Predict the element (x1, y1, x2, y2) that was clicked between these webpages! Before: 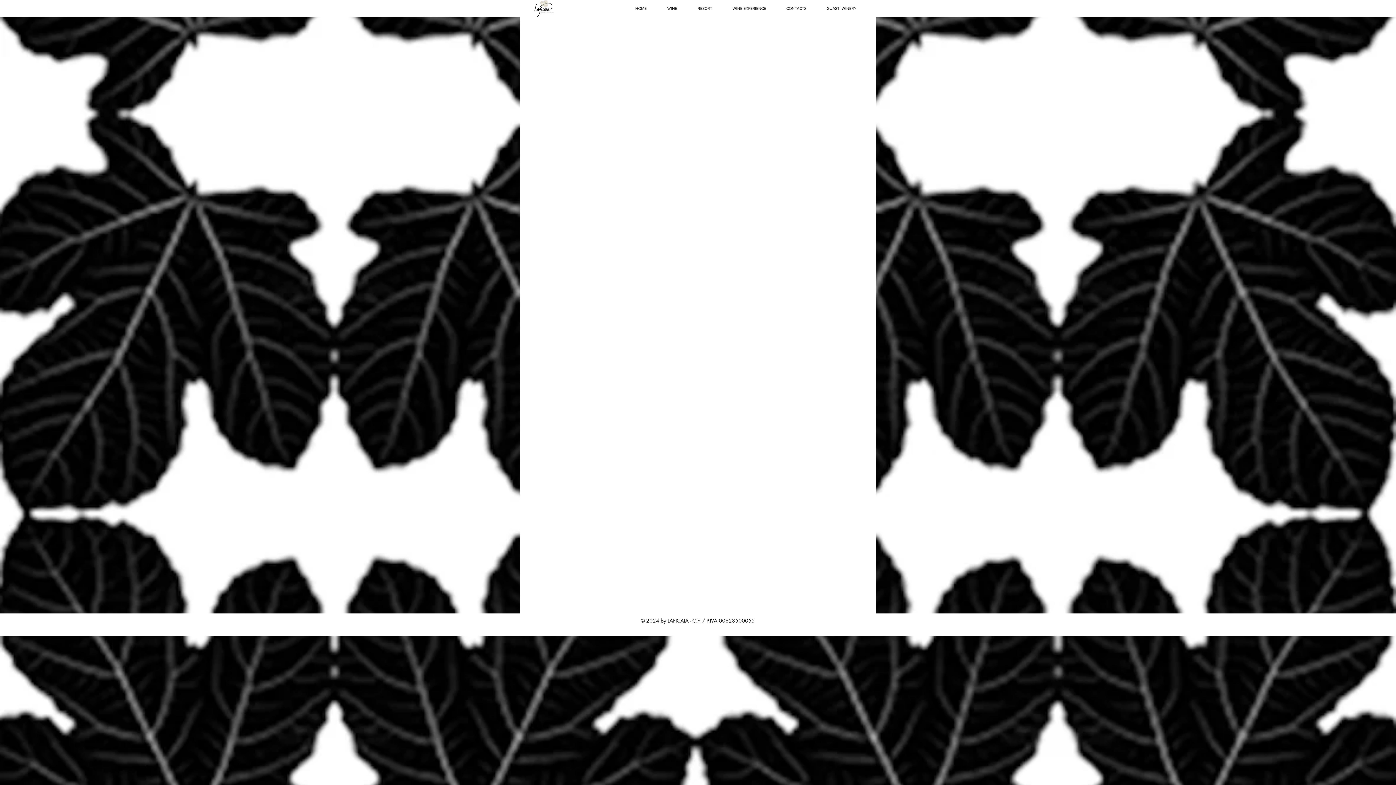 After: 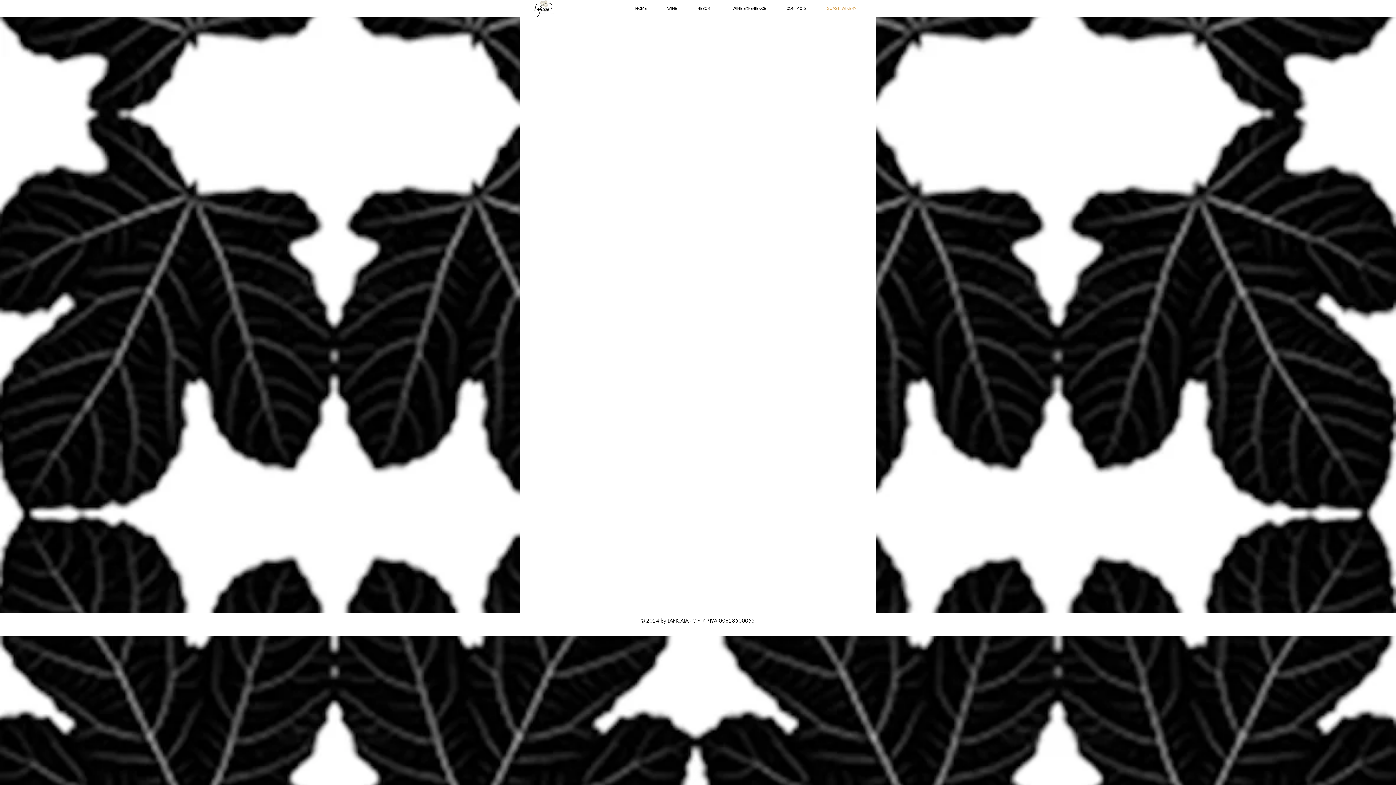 Action: bbox: (816, 3, 866, 13) label: GUASTI WINERY